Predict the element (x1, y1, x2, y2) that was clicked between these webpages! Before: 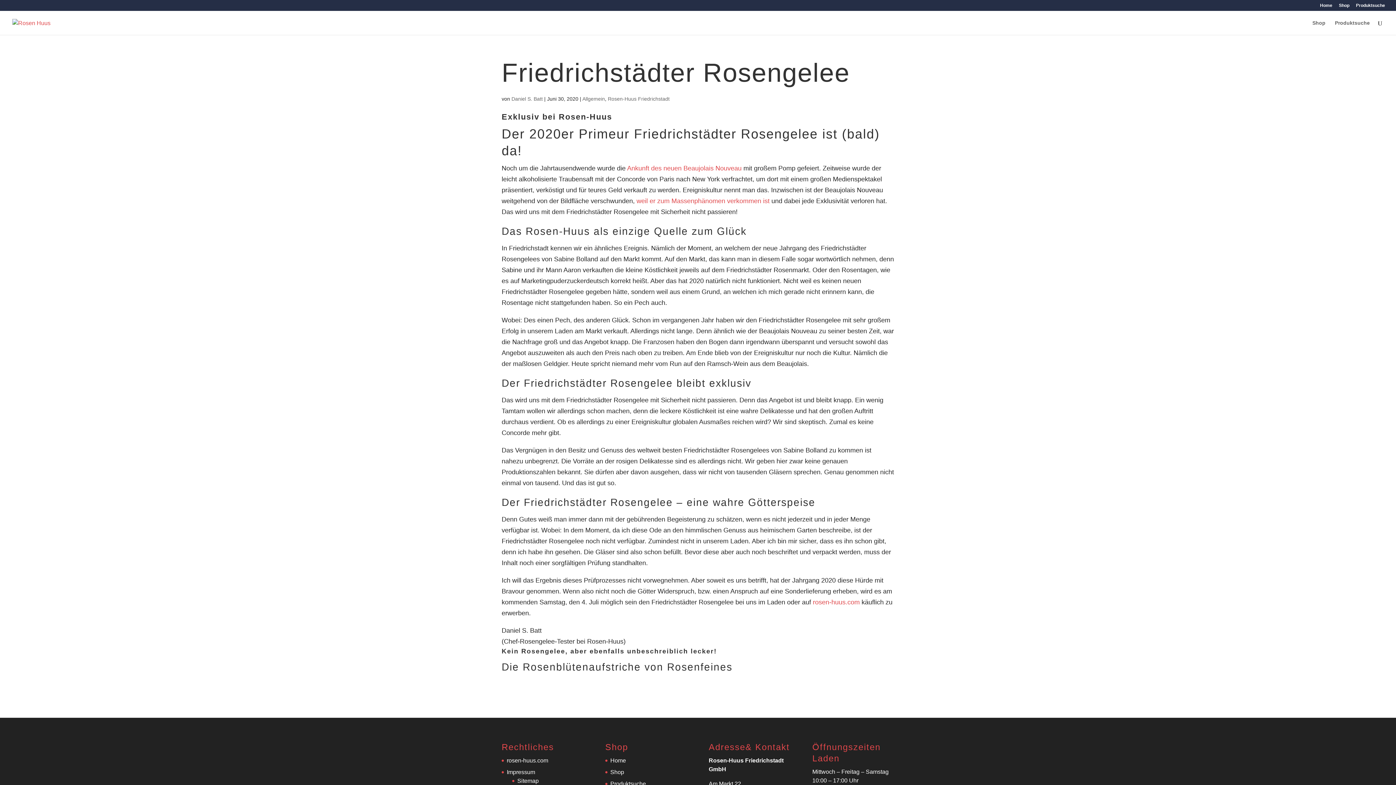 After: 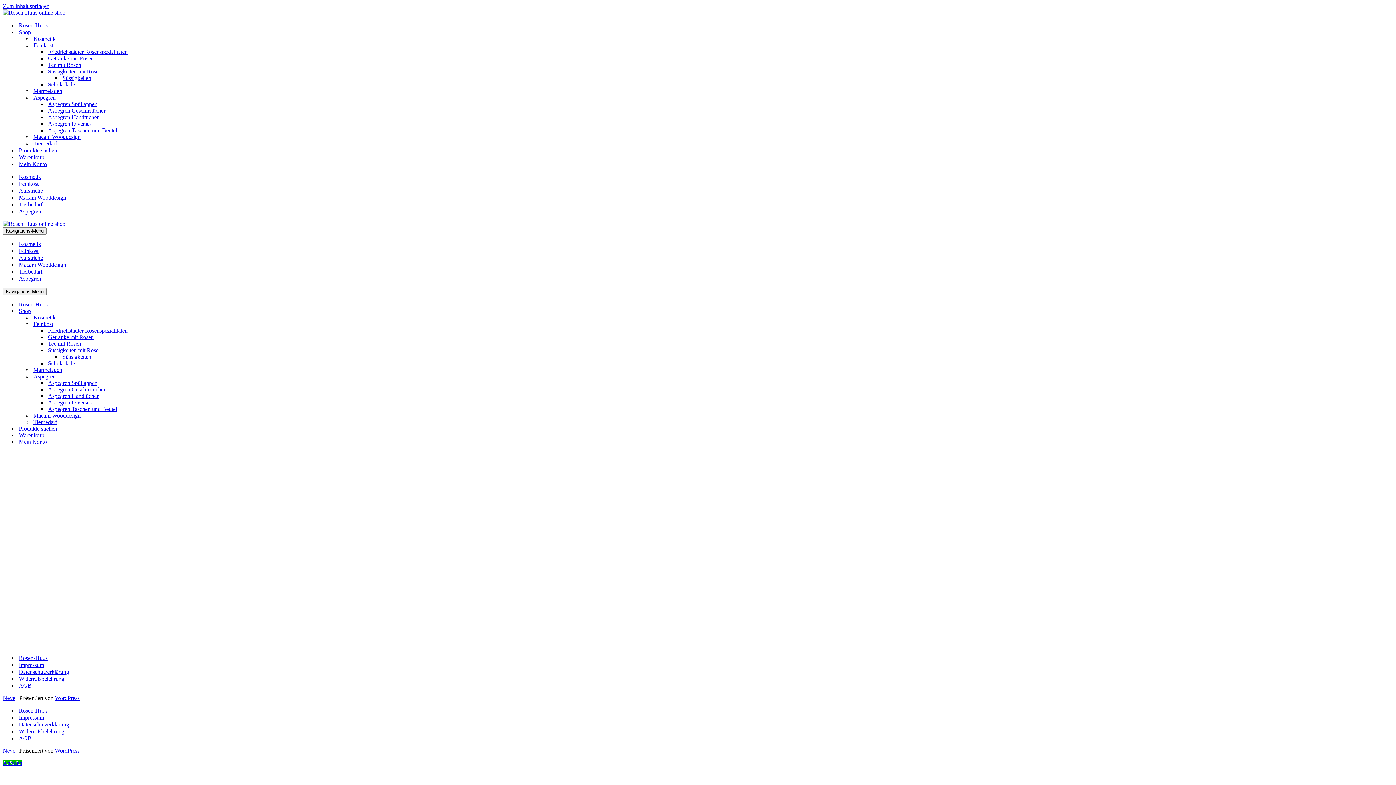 Action: label: Shop bbox: (1339, 3, 1349, 10)